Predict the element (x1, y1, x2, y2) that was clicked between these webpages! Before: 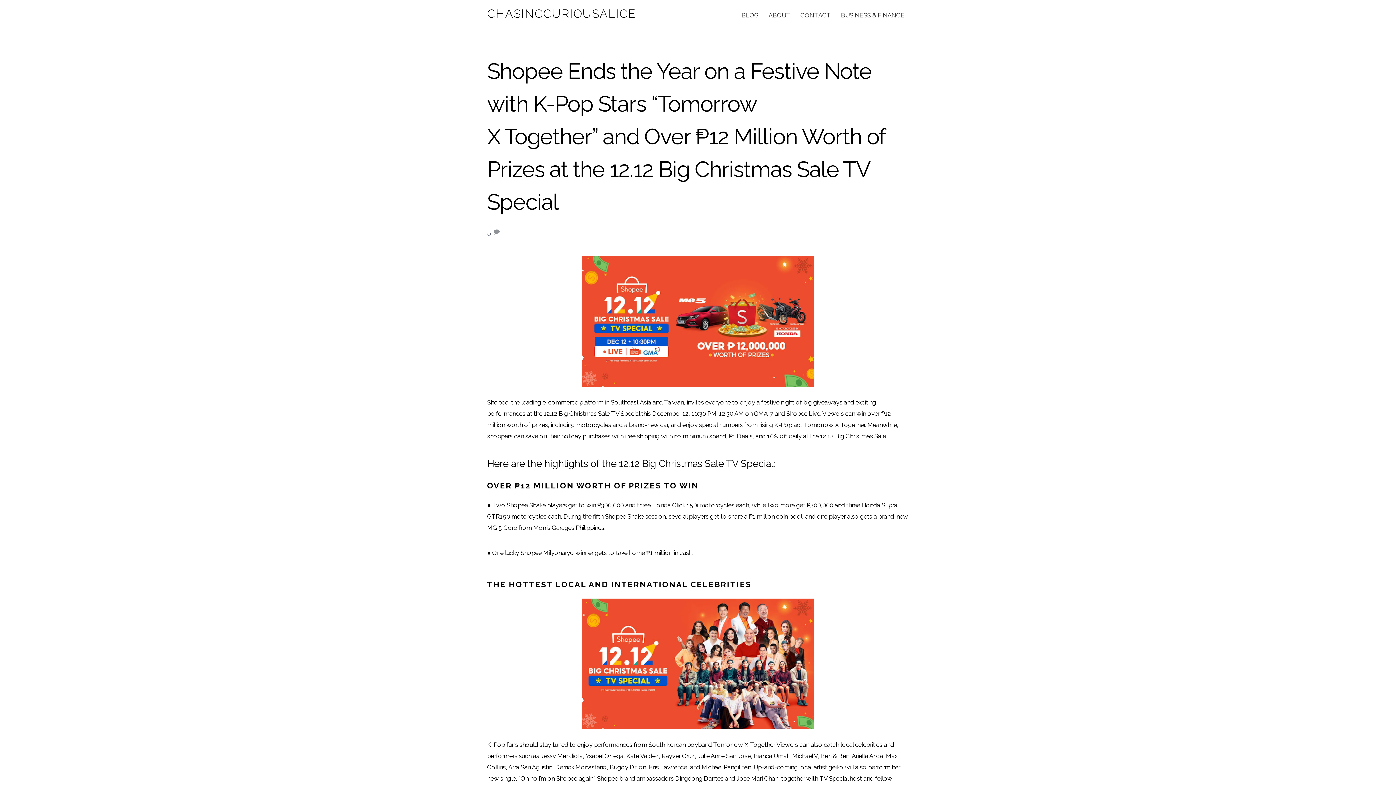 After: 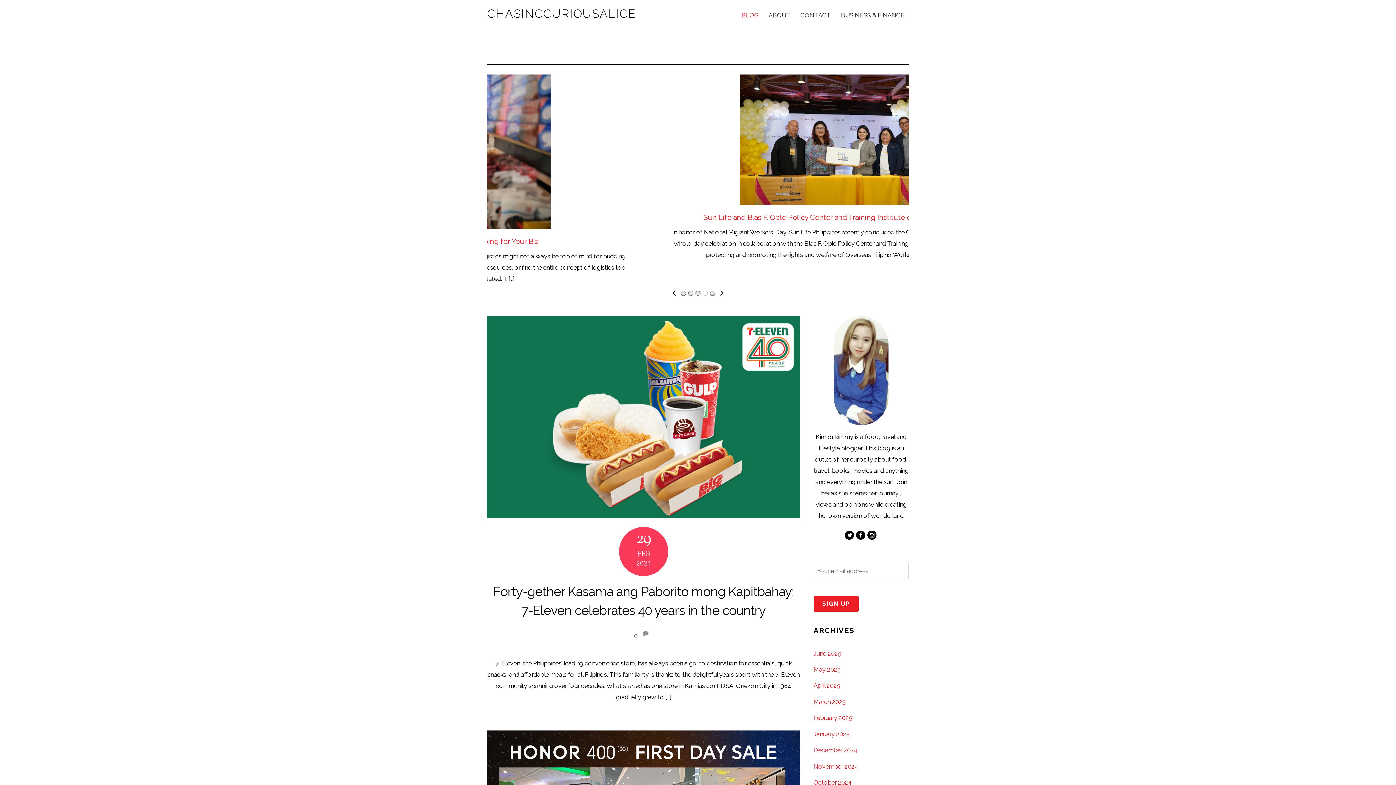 Action: bbox: (737, 6, 763, 24) label: BLOG